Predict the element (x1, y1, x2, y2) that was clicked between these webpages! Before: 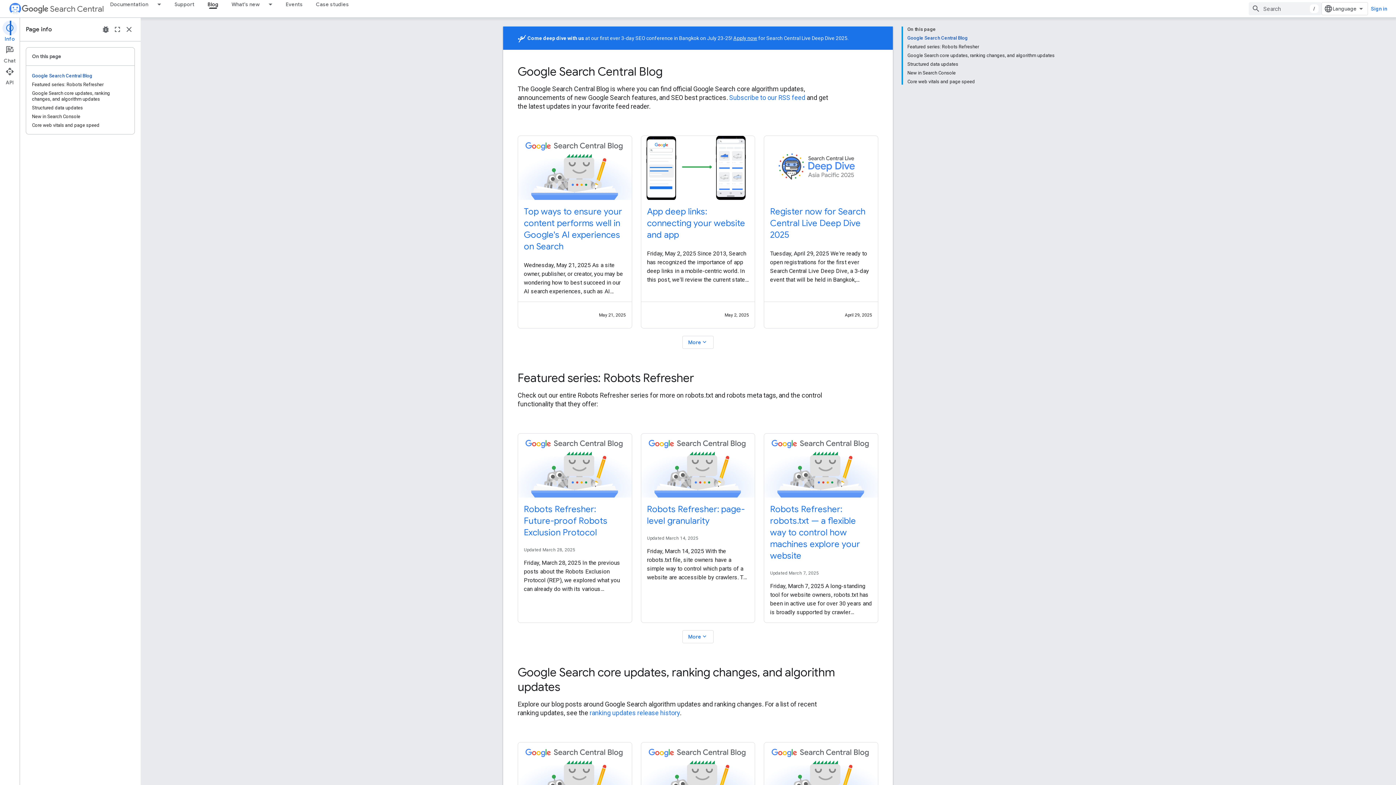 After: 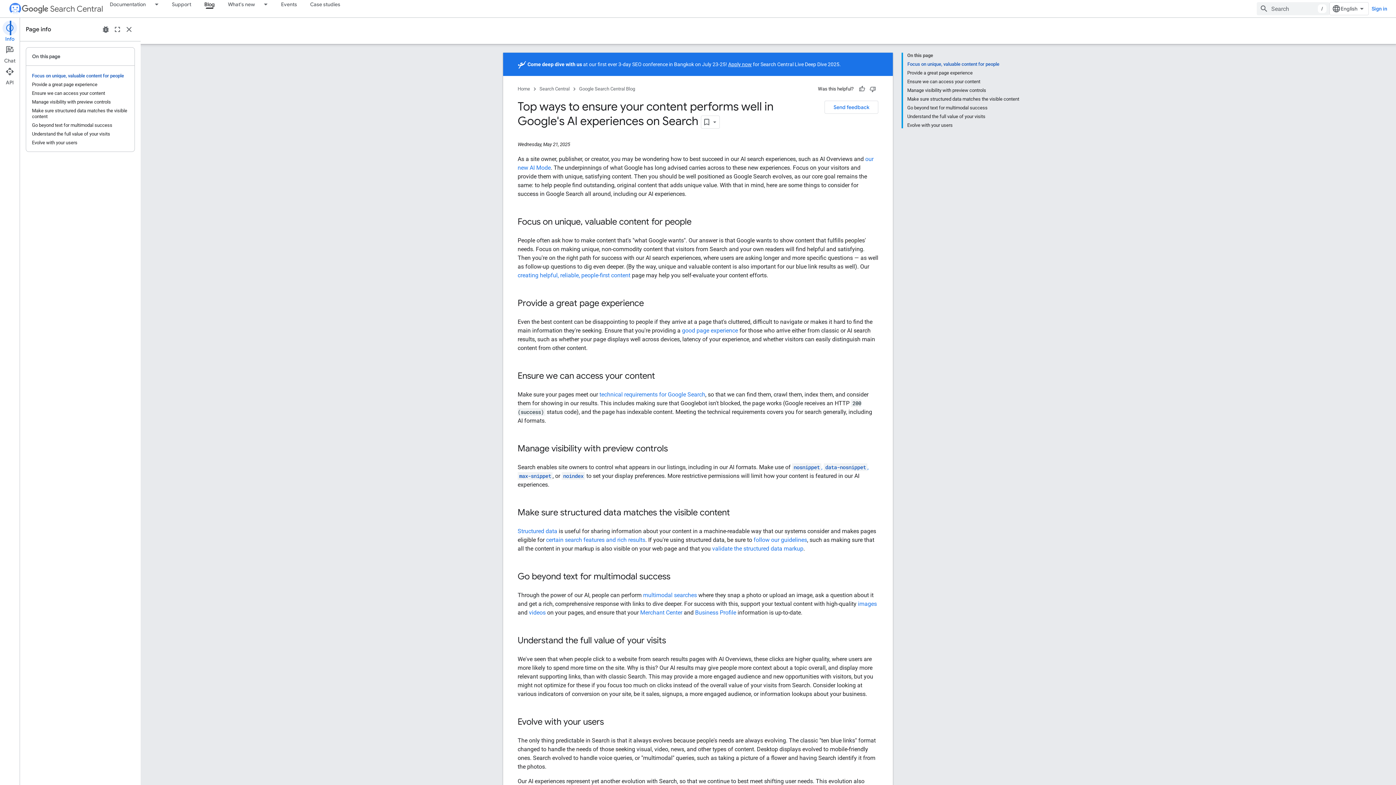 Action: bbox: (524, 205, 626, 252) label:  - Top ways to ensure your content performs well in Google's AI experiences on Search